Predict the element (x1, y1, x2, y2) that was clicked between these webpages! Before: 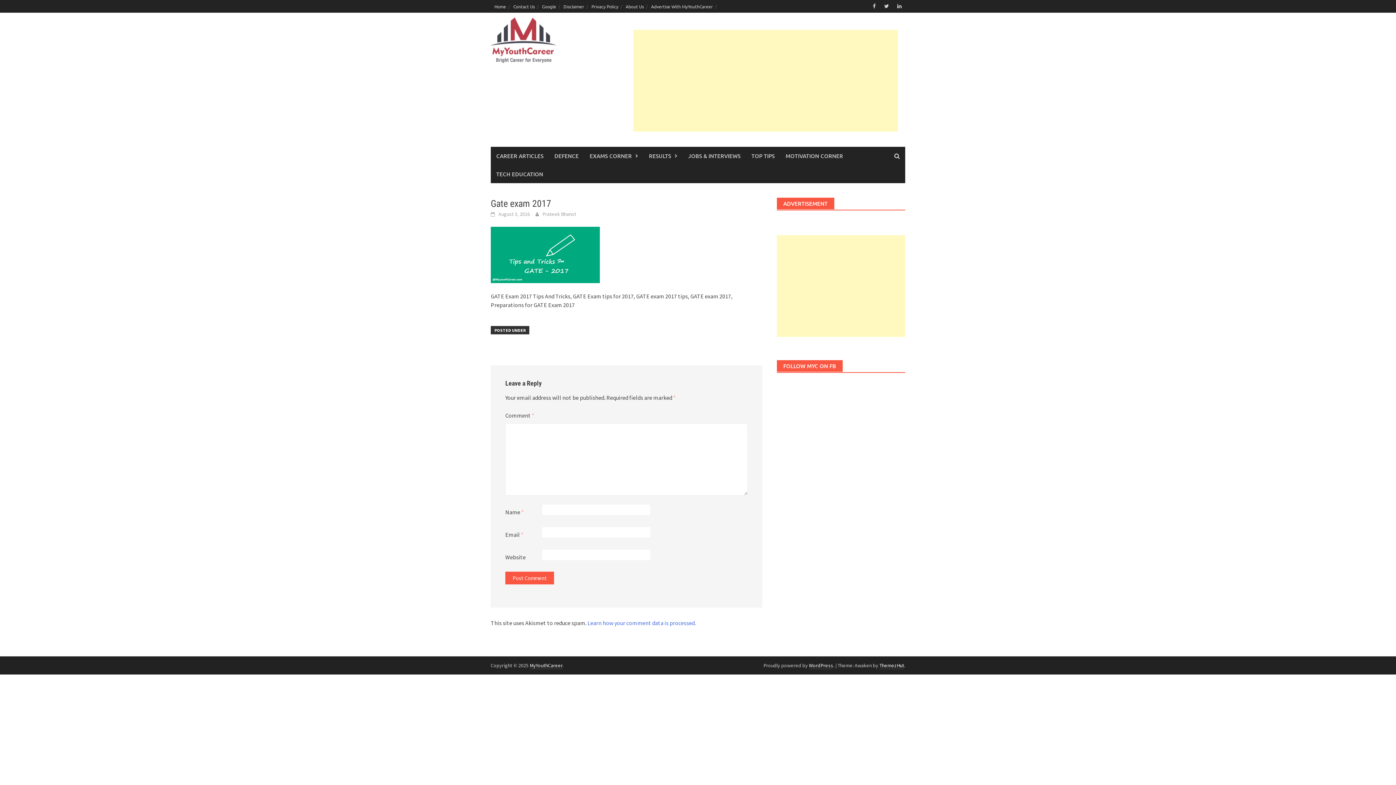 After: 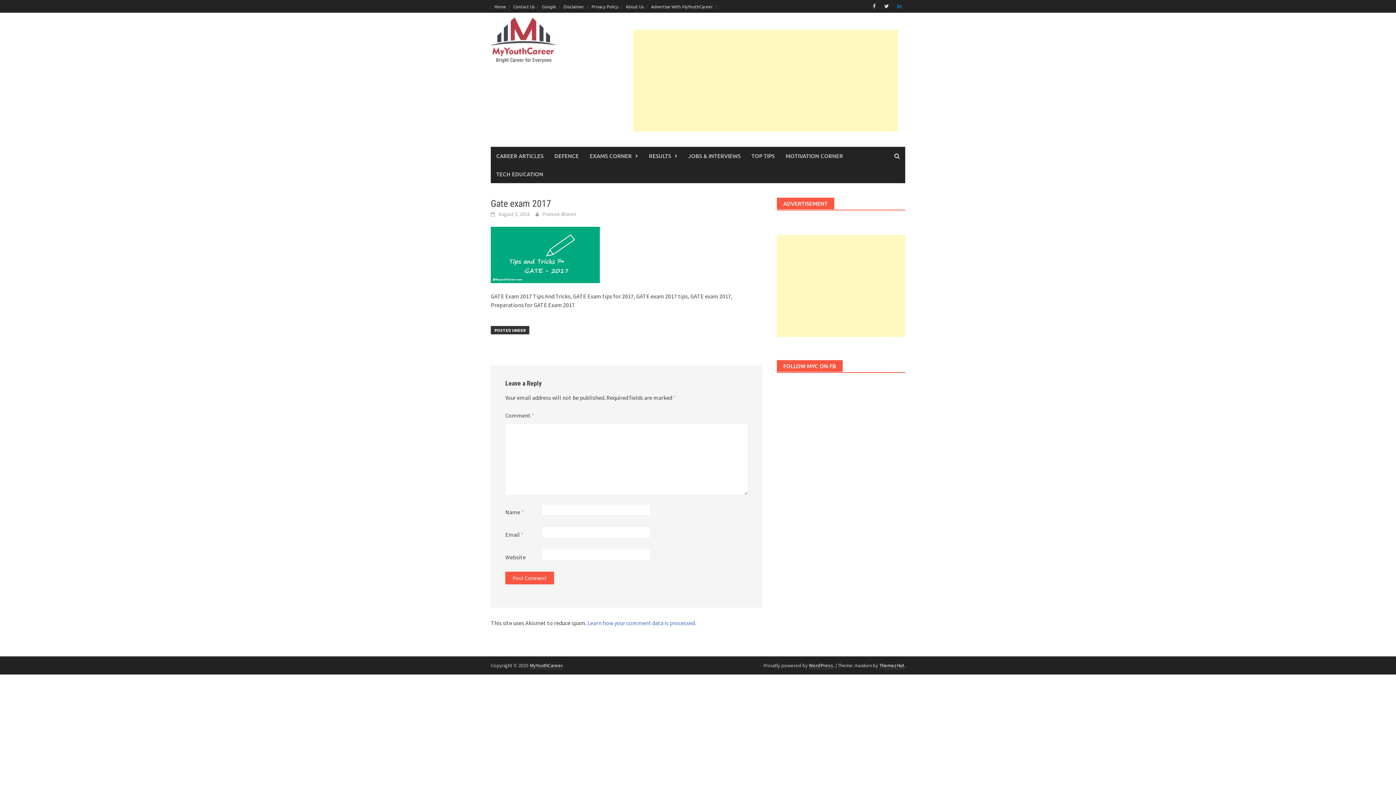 Action: bbox: (893, 1, 905, 10)